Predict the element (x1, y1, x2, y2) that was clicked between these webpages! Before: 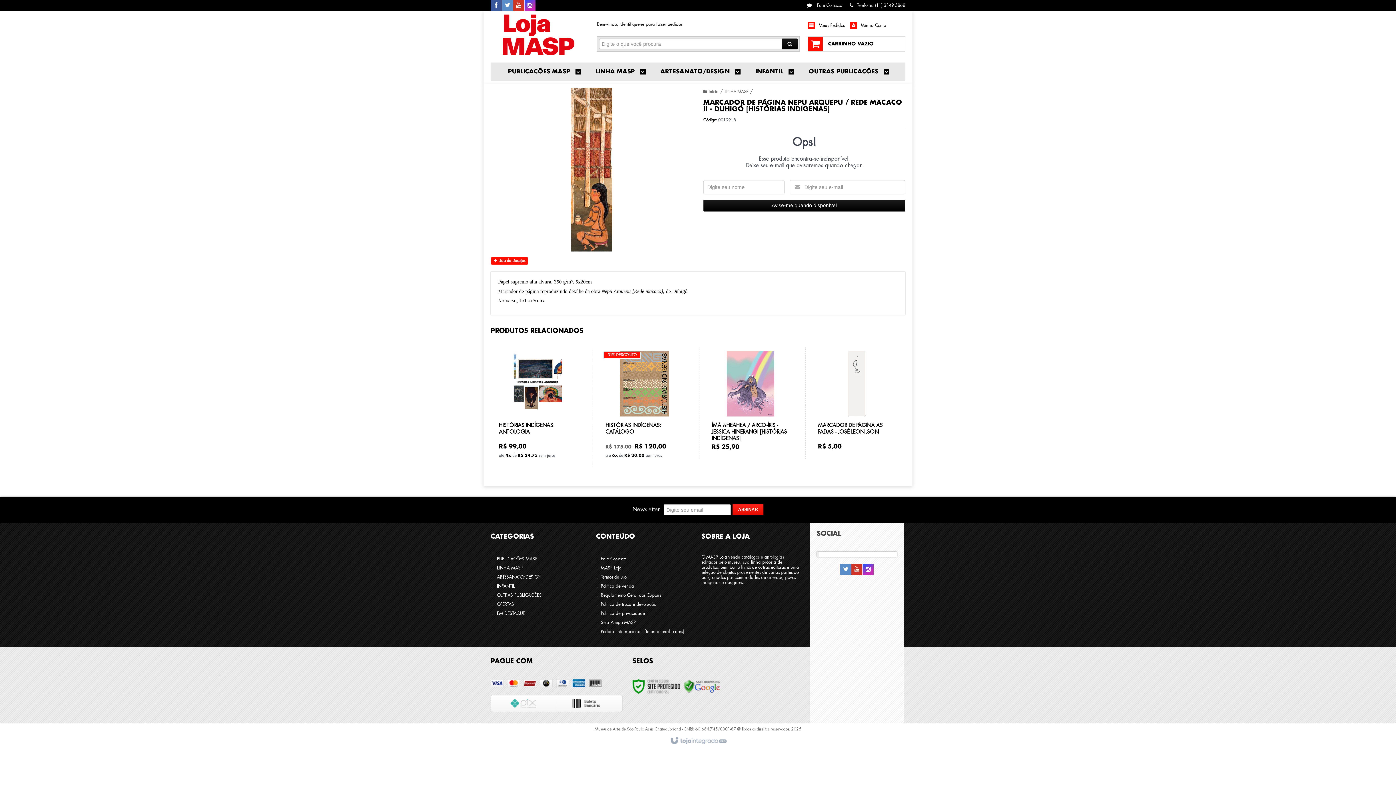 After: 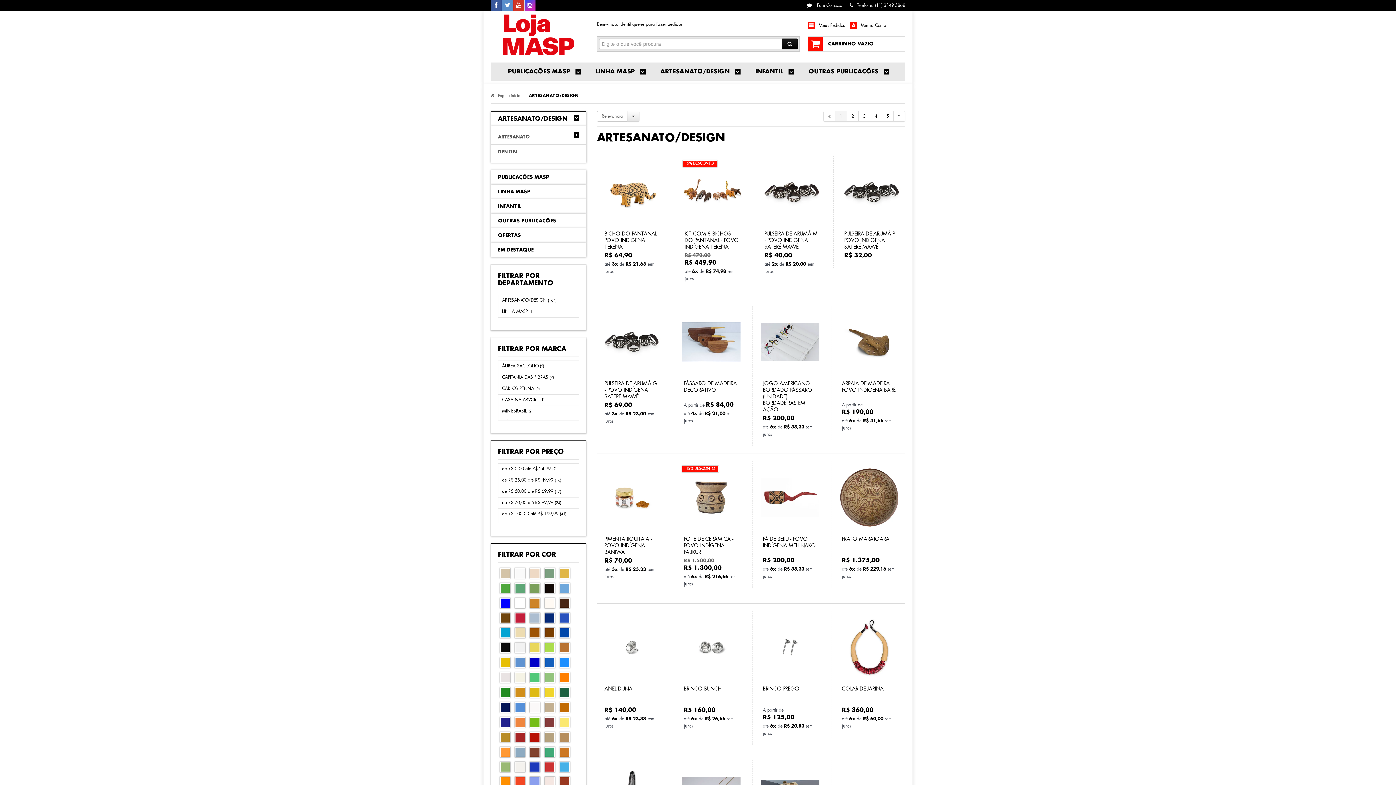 Action: bbox: (497, 575, 541, 579) label: ARTESANATO/DESIGN